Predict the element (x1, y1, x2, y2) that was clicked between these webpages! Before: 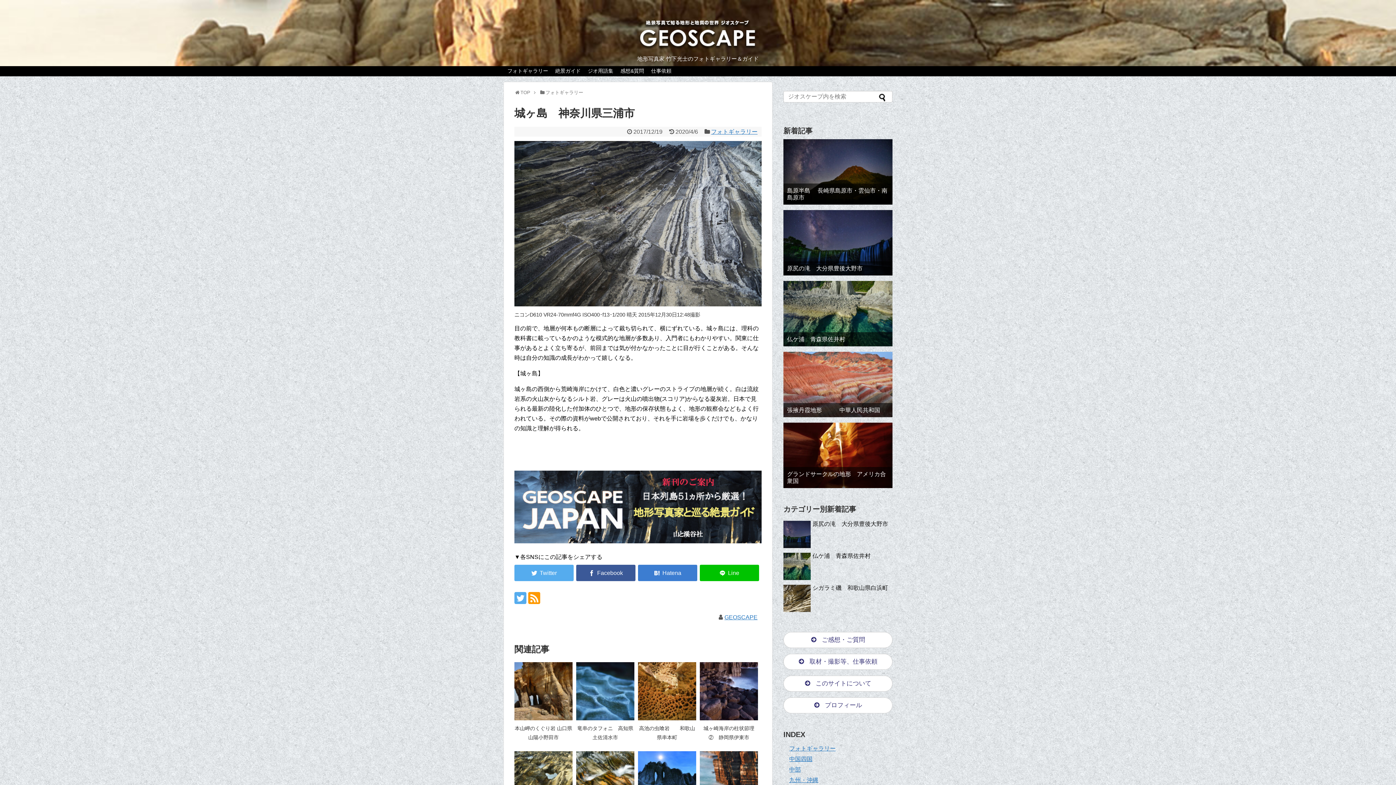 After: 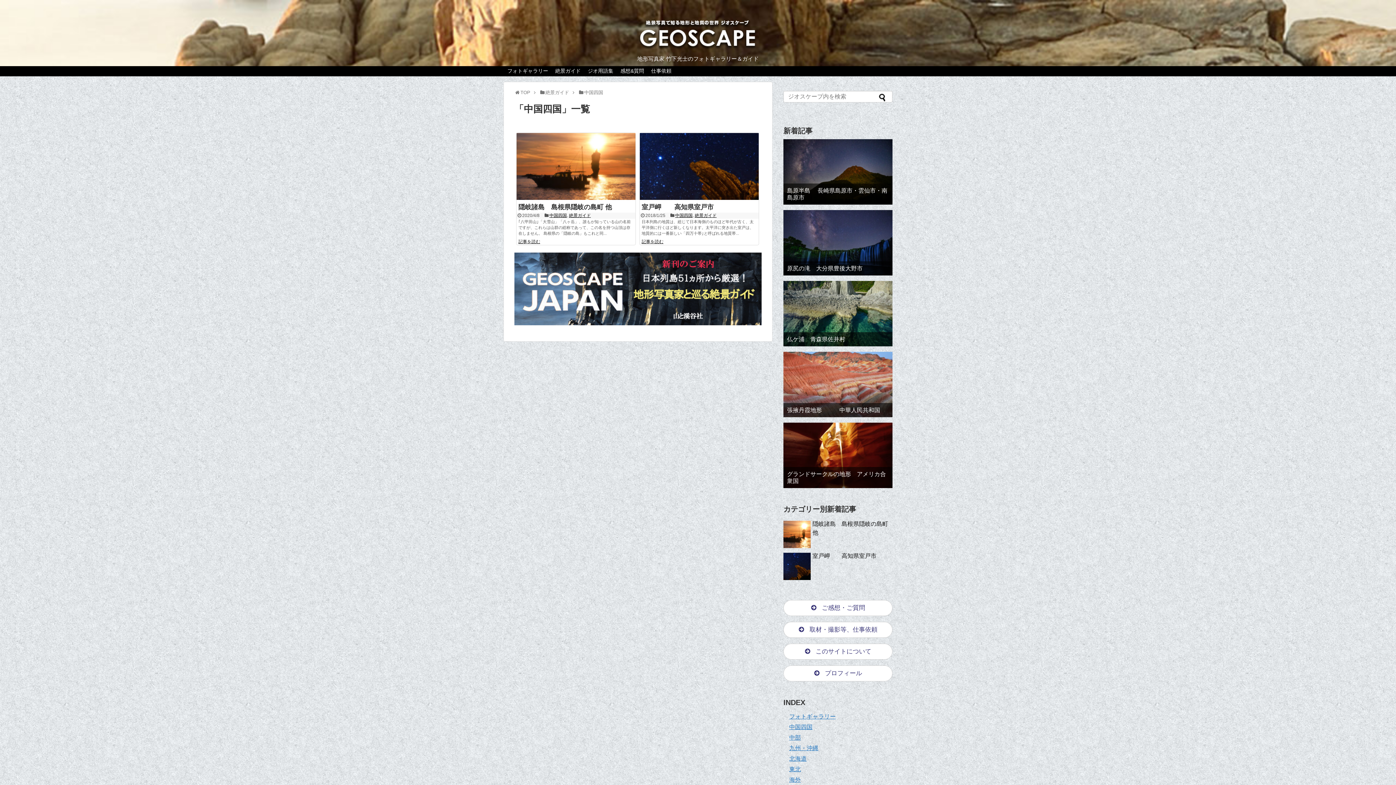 Action: label: 中国四国 bbox: (789, 756, 812, 762)